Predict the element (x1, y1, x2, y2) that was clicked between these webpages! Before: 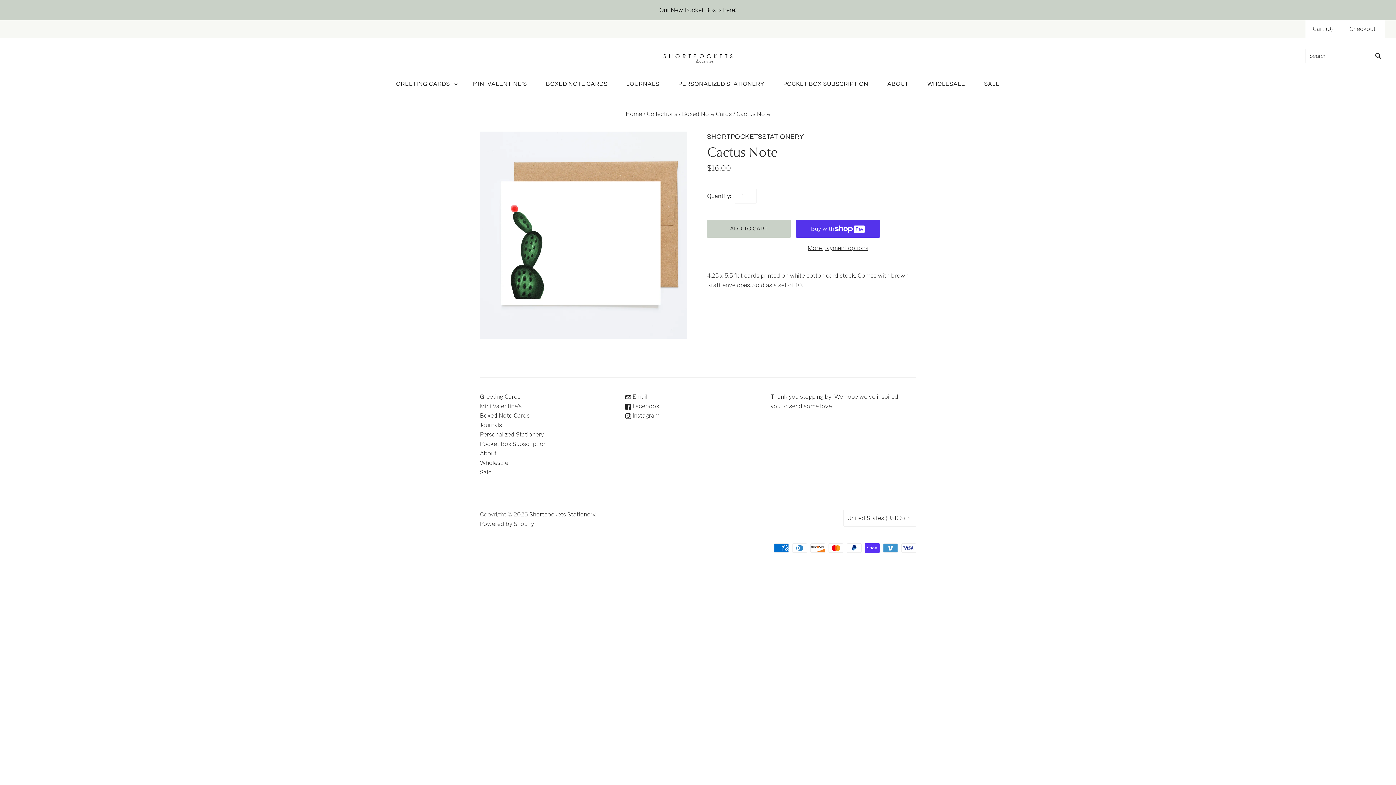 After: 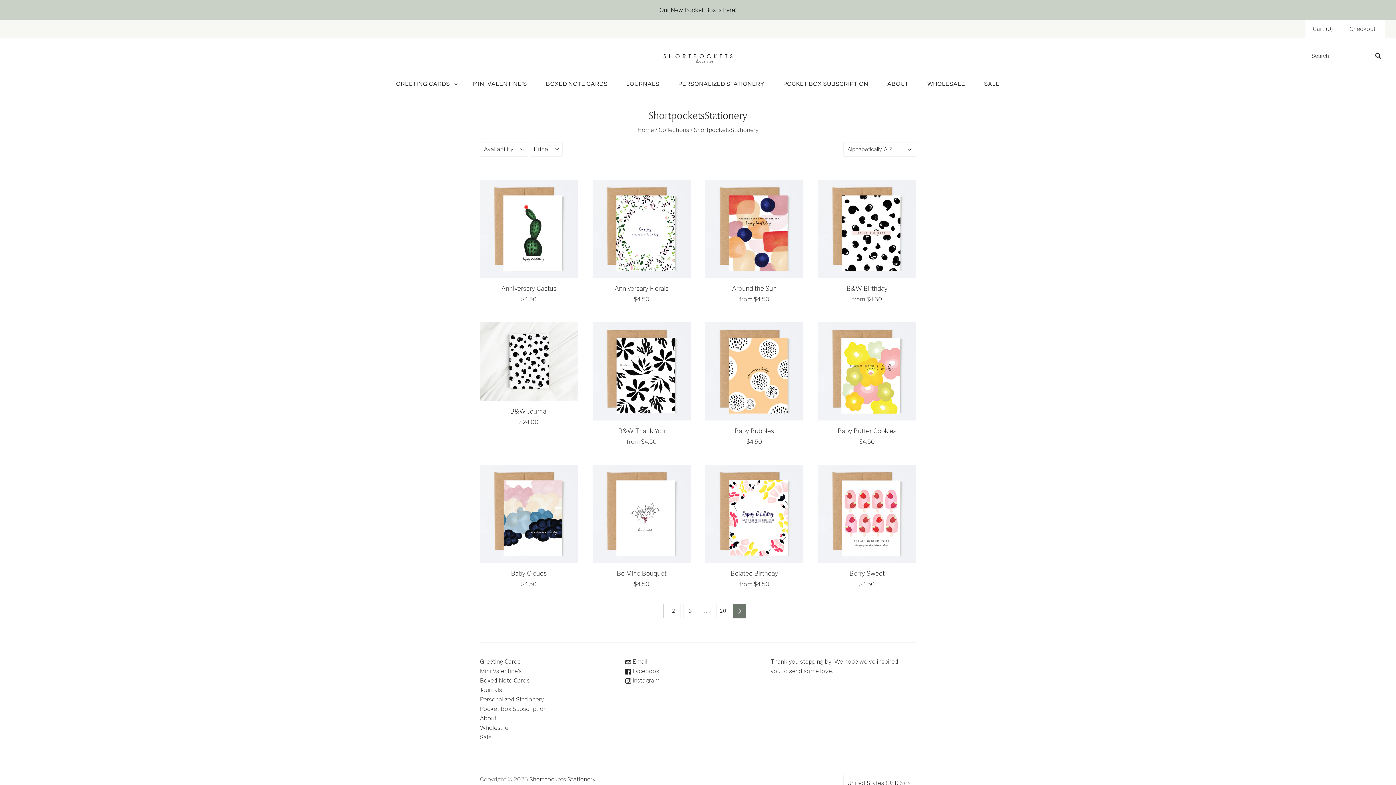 Action: bbox: (707, 131, 916, 142) label: SHORTPOCKETSSTATIONERY